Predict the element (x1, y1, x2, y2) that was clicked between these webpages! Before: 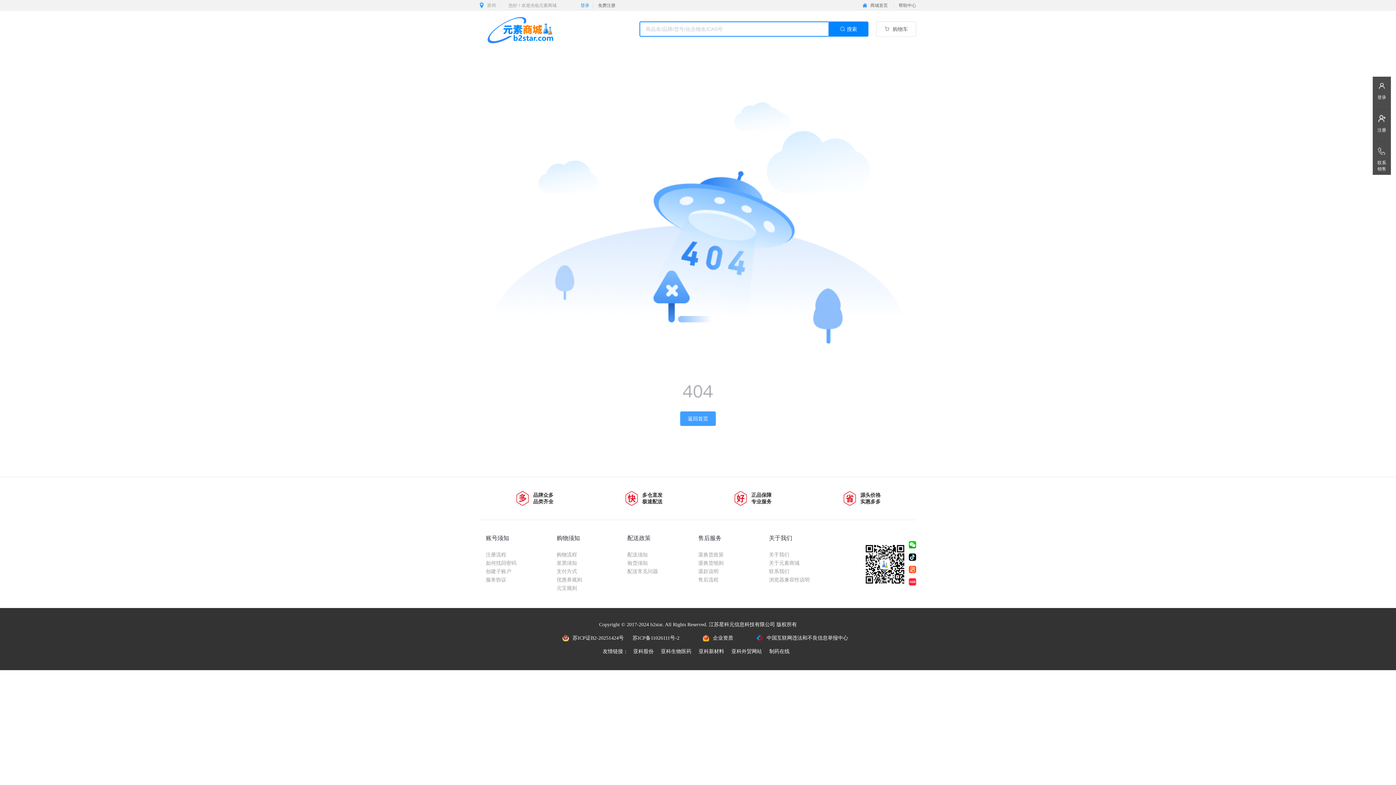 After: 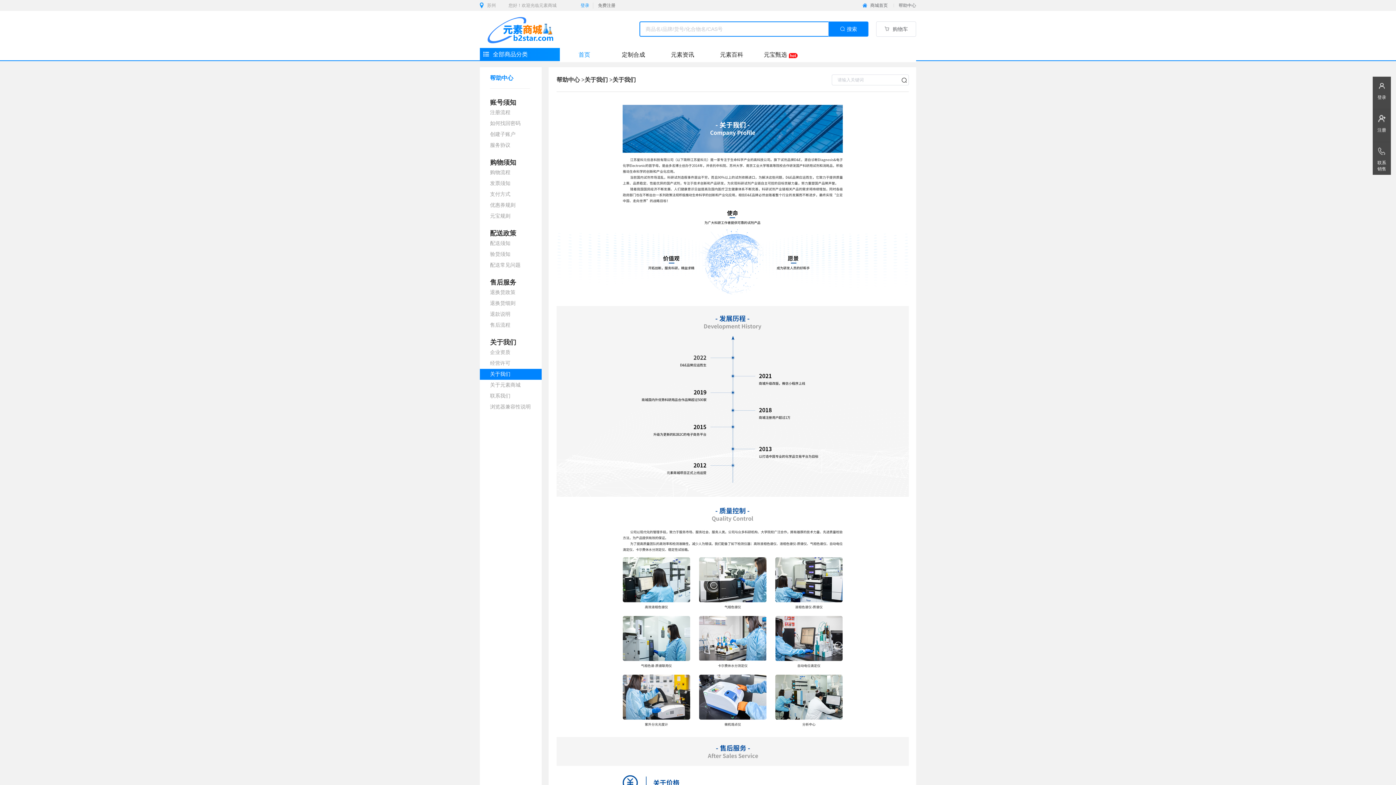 Action: bbox: (769, 552, 789, 557) label: 关于我们